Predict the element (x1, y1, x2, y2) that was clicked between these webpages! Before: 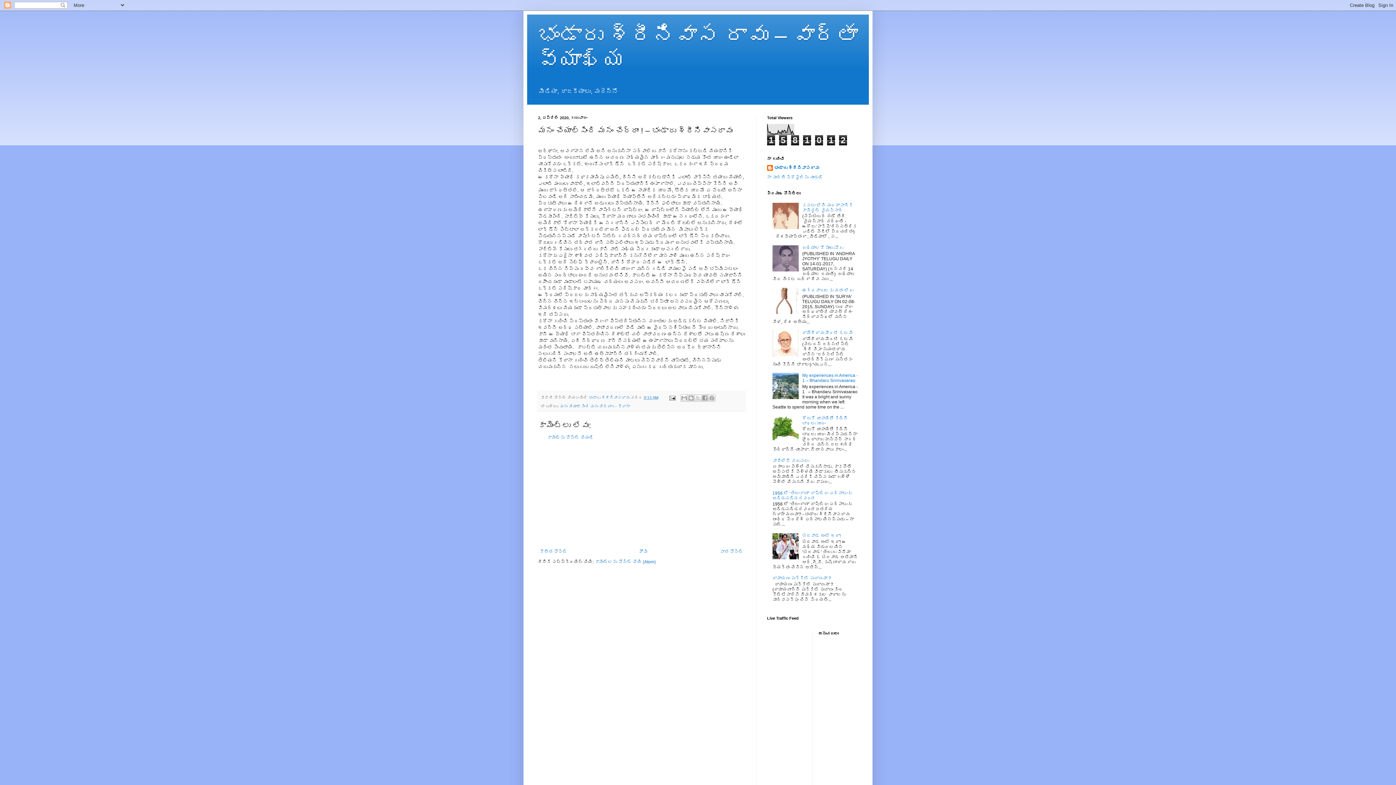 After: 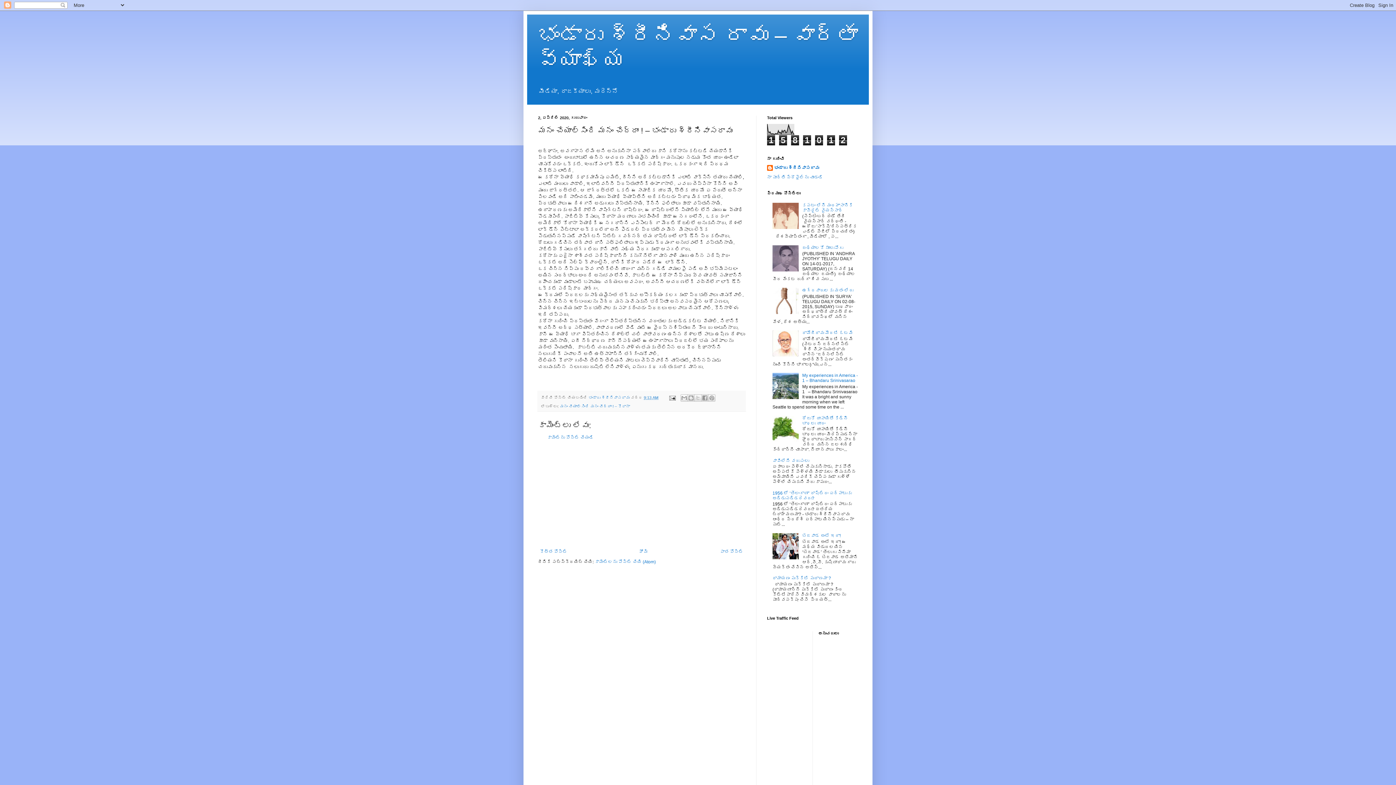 Action: bbox: (772, 555, 800, 560)